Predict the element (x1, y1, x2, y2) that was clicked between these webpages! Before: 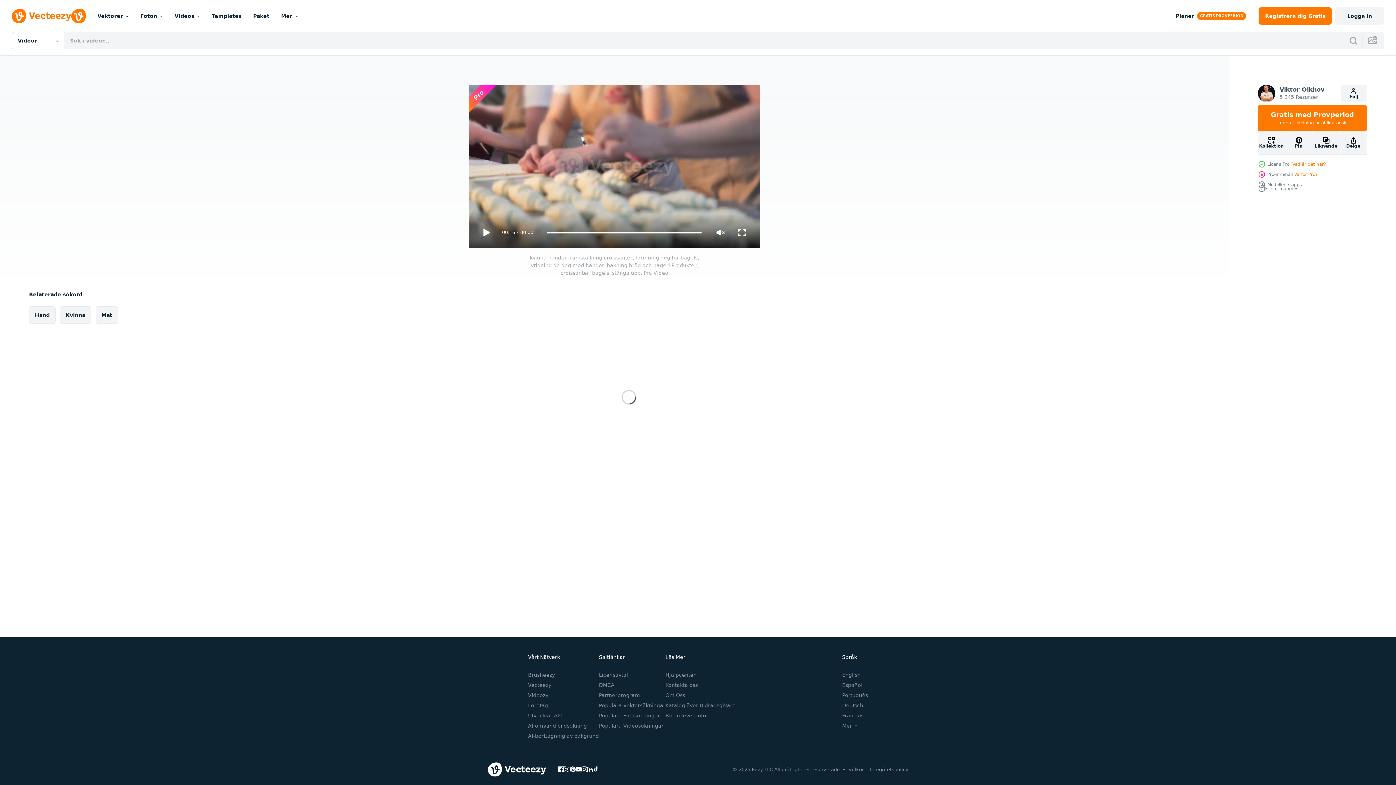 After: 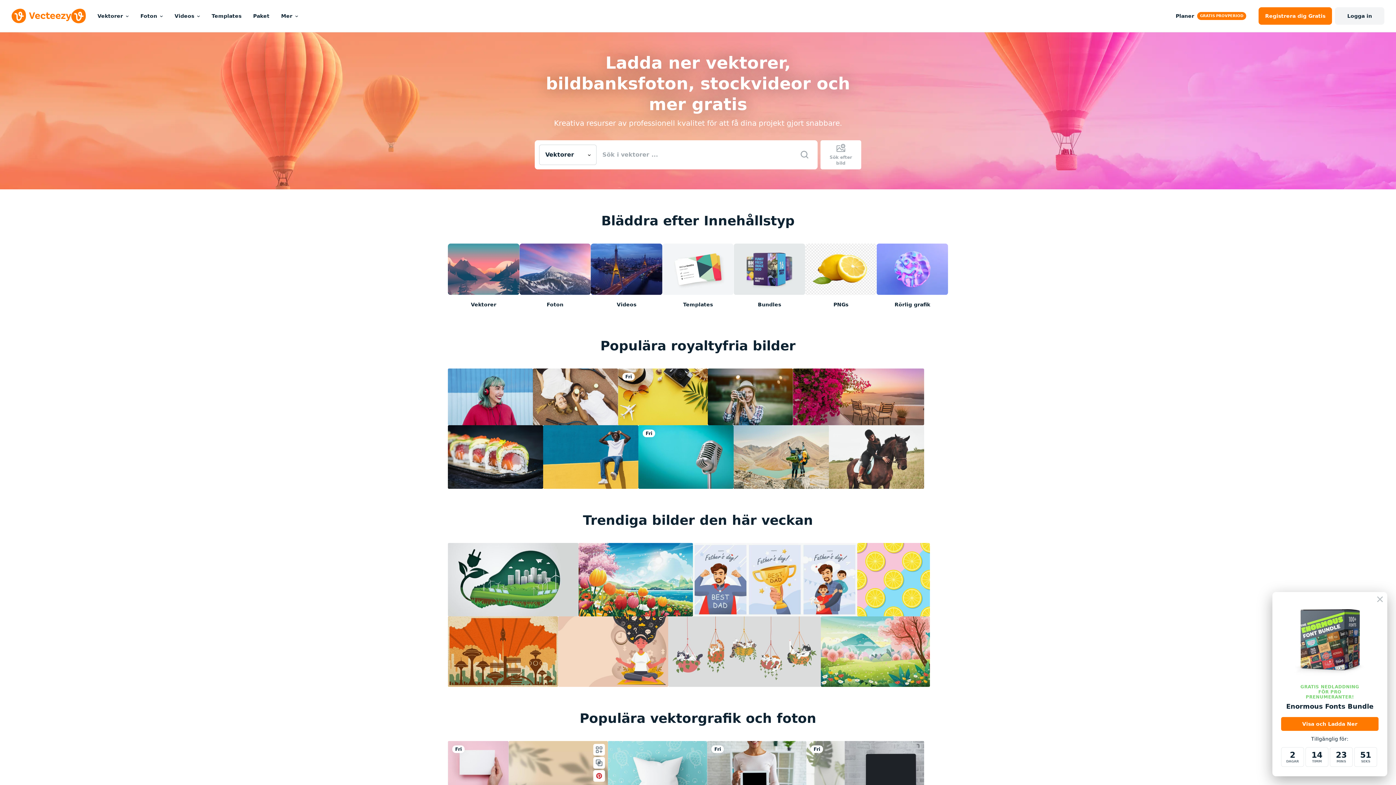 Action: bbox: (487, 762, 546, 776)